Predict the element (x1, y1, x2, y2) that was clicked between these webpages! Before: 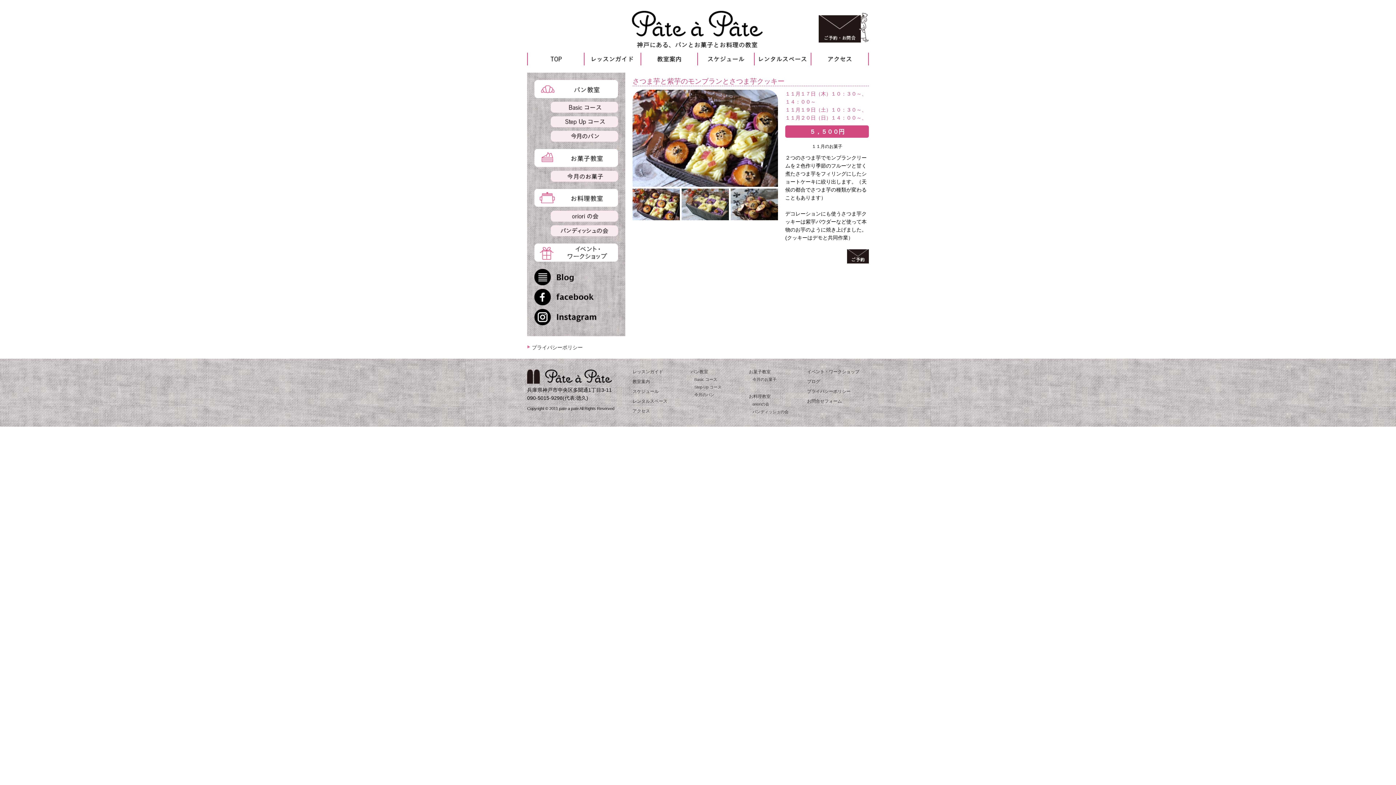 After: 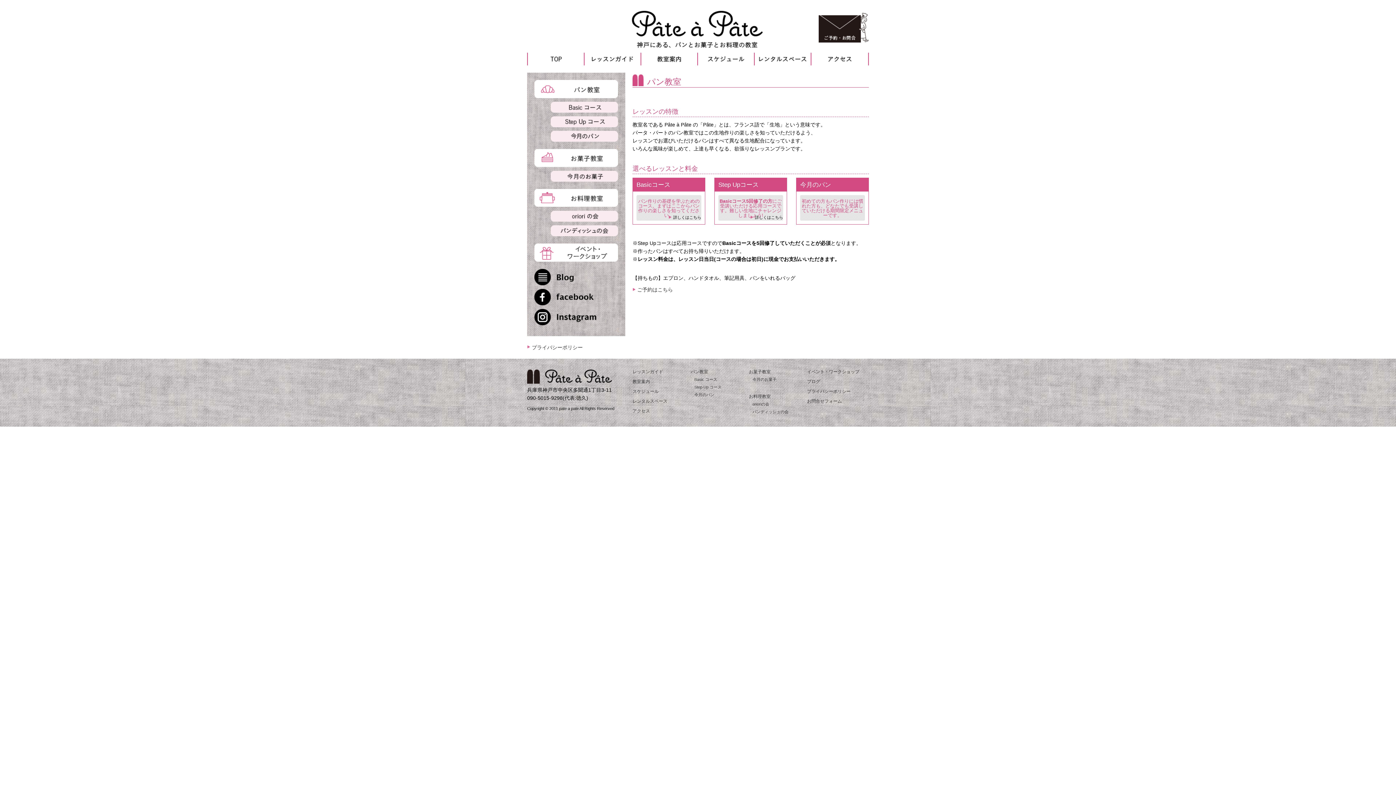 Action: bbox: (534, 93, 618, 99)